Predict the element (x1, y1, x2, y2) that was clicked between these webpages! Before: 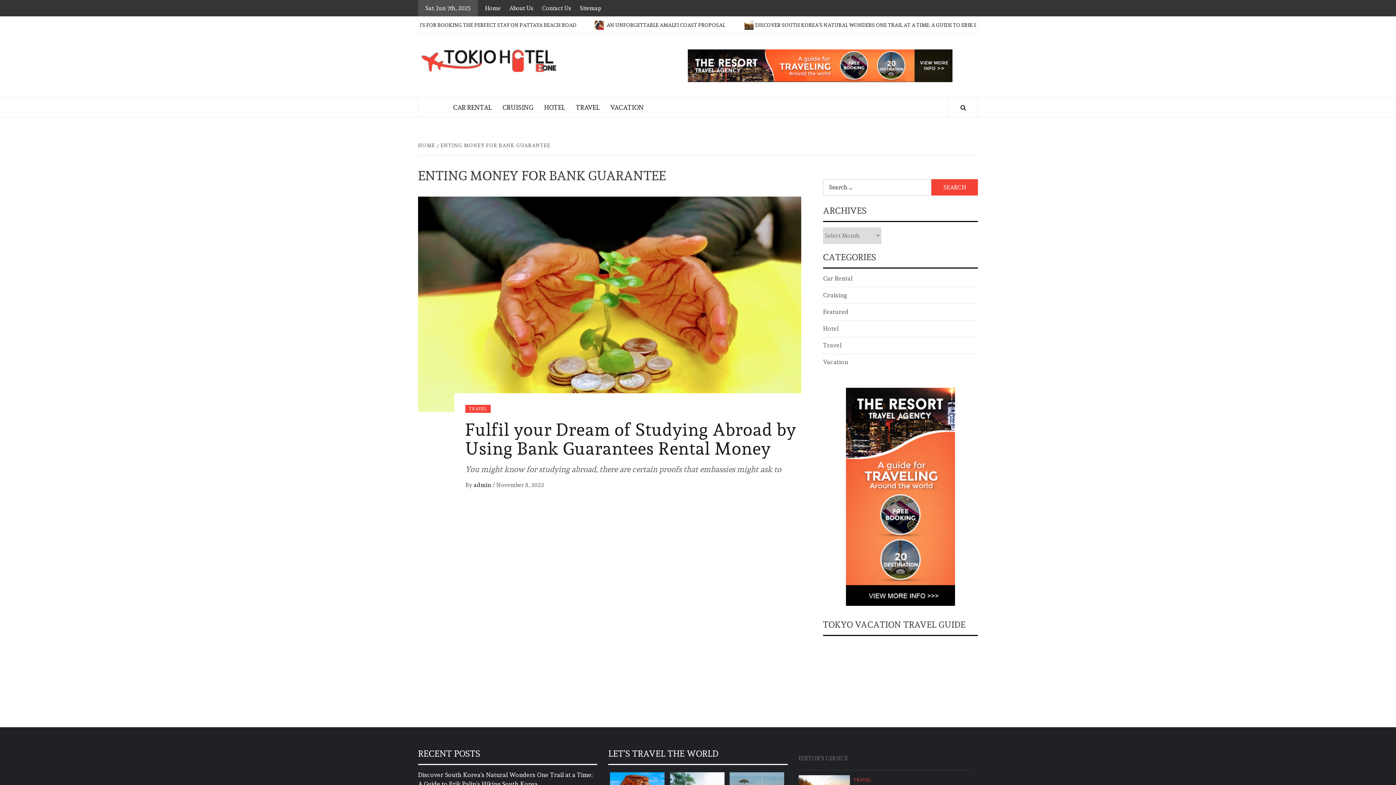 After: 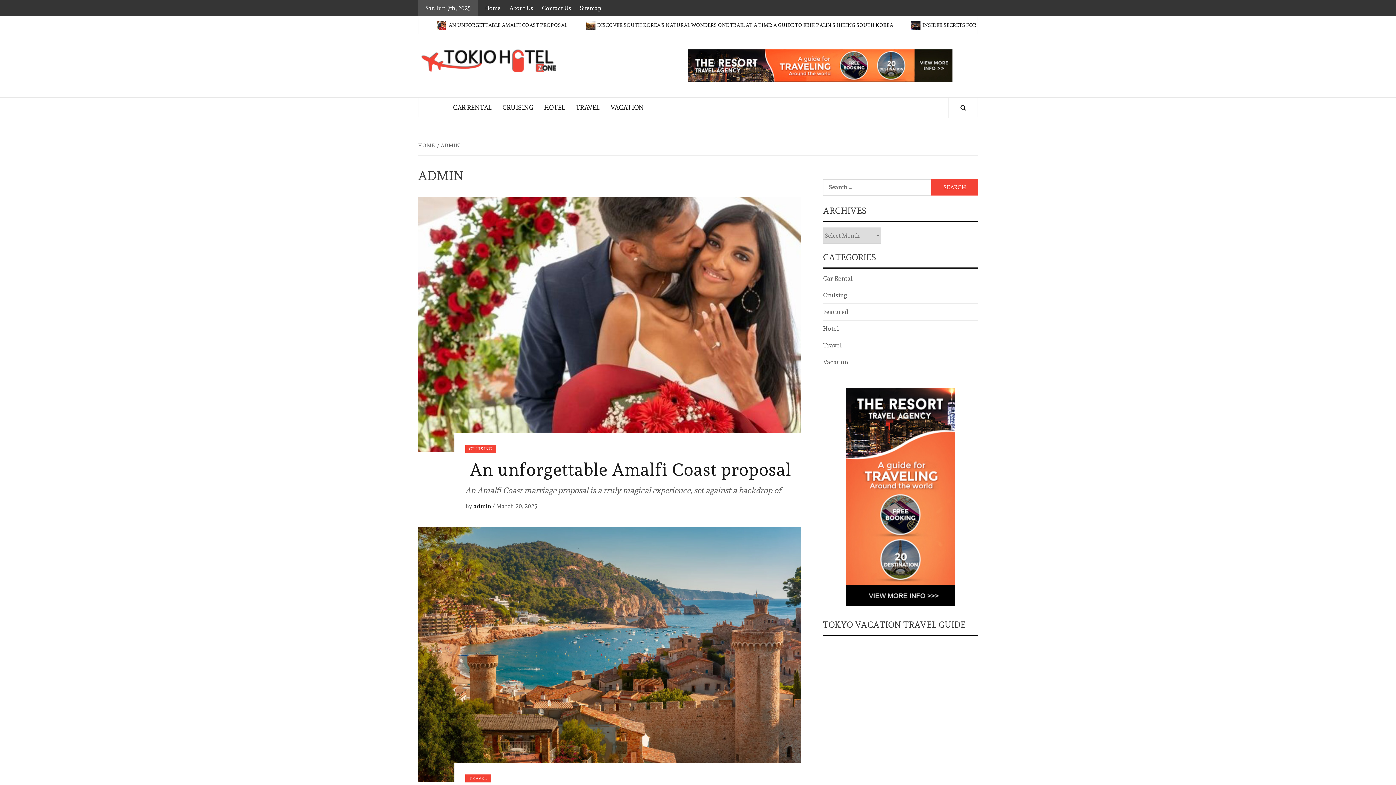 Action: bbox: (473, 481, 492, 488) label: admin 